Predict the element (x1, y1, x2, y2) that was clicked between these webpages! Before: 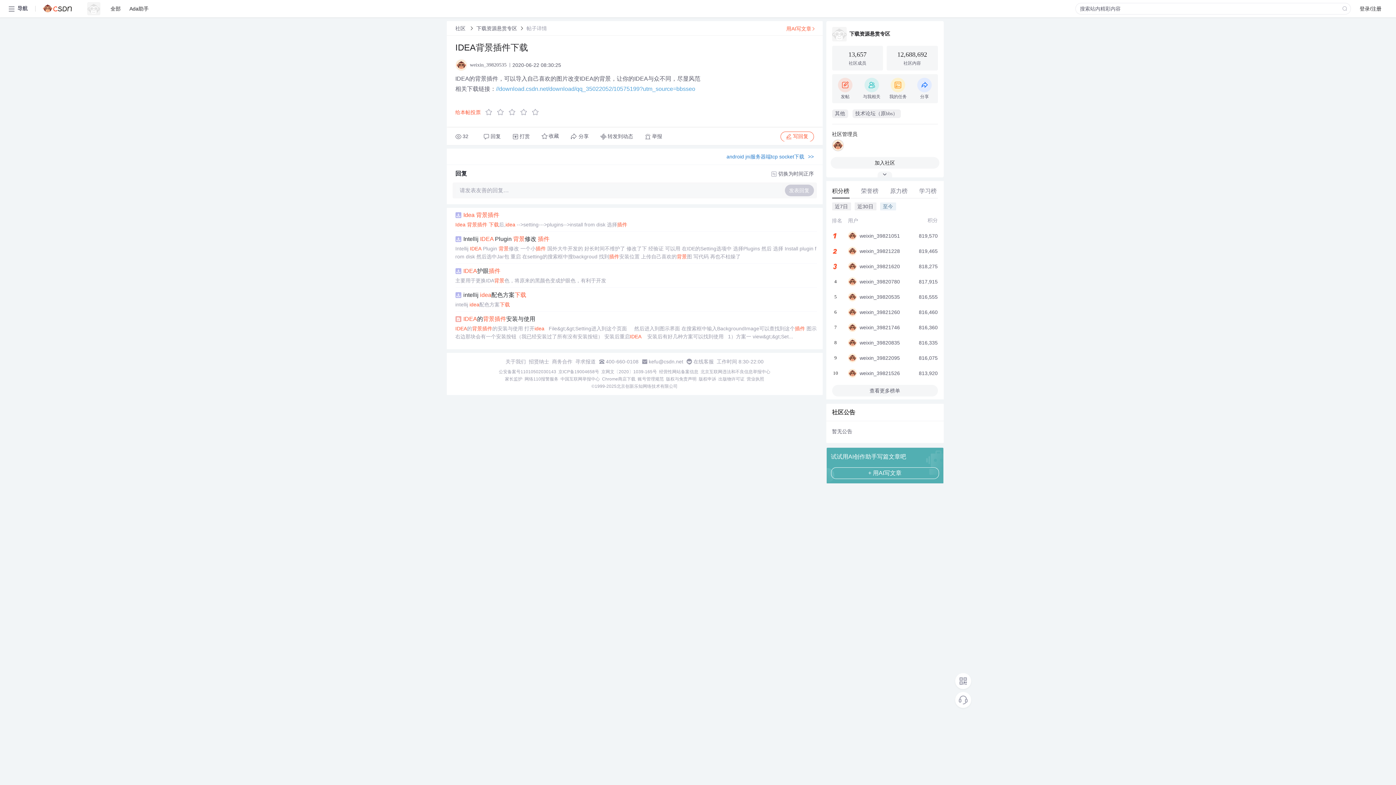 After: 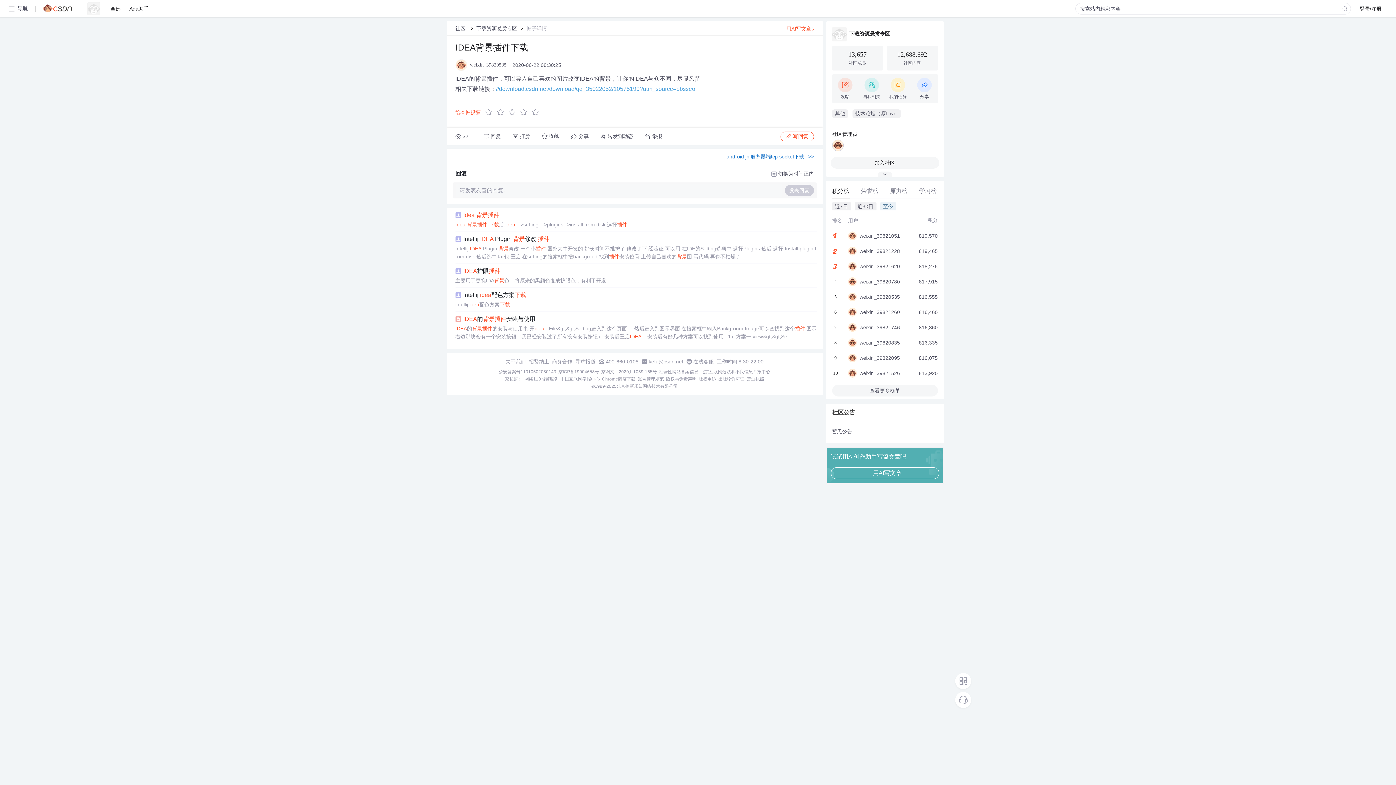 Action: bbox: (659, 369, 698, 374) label: 经营性网站备案信息